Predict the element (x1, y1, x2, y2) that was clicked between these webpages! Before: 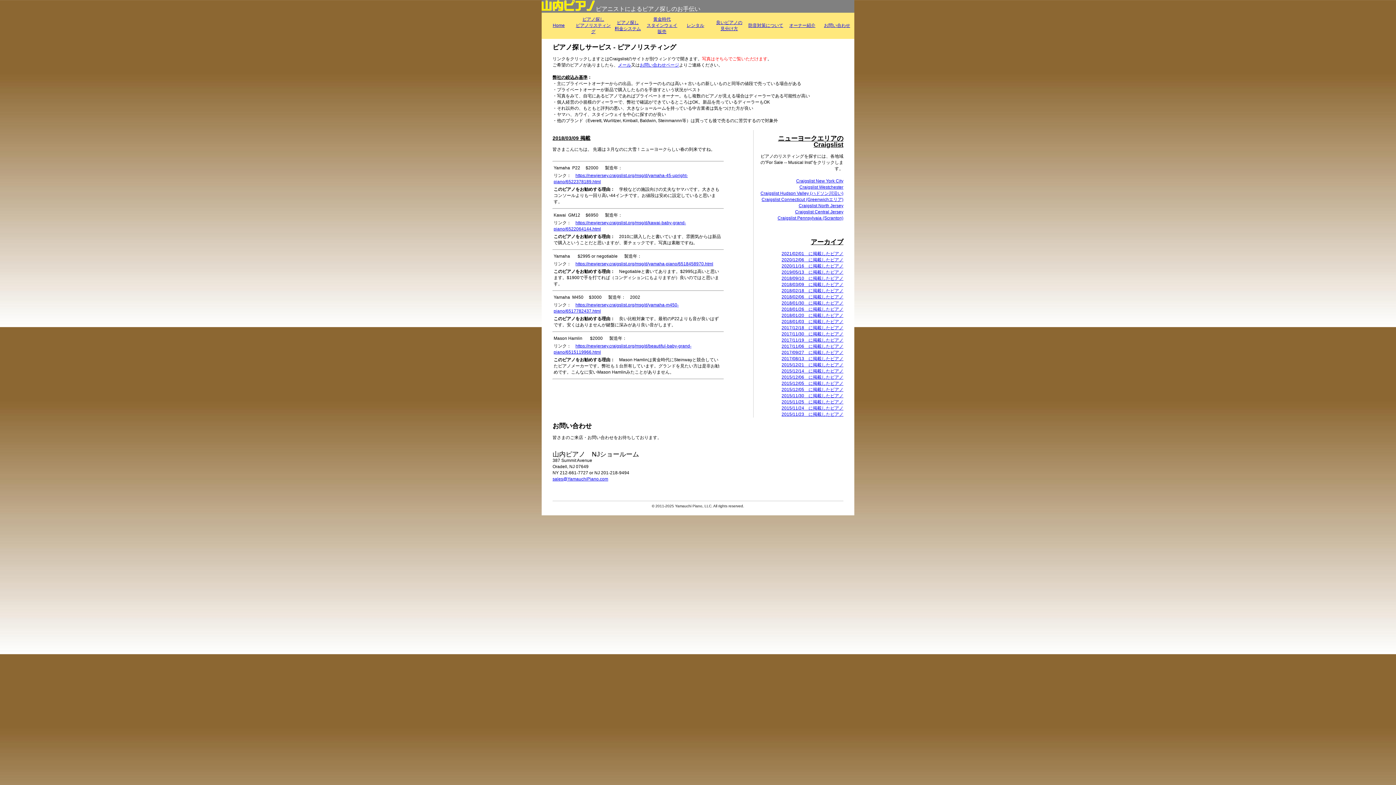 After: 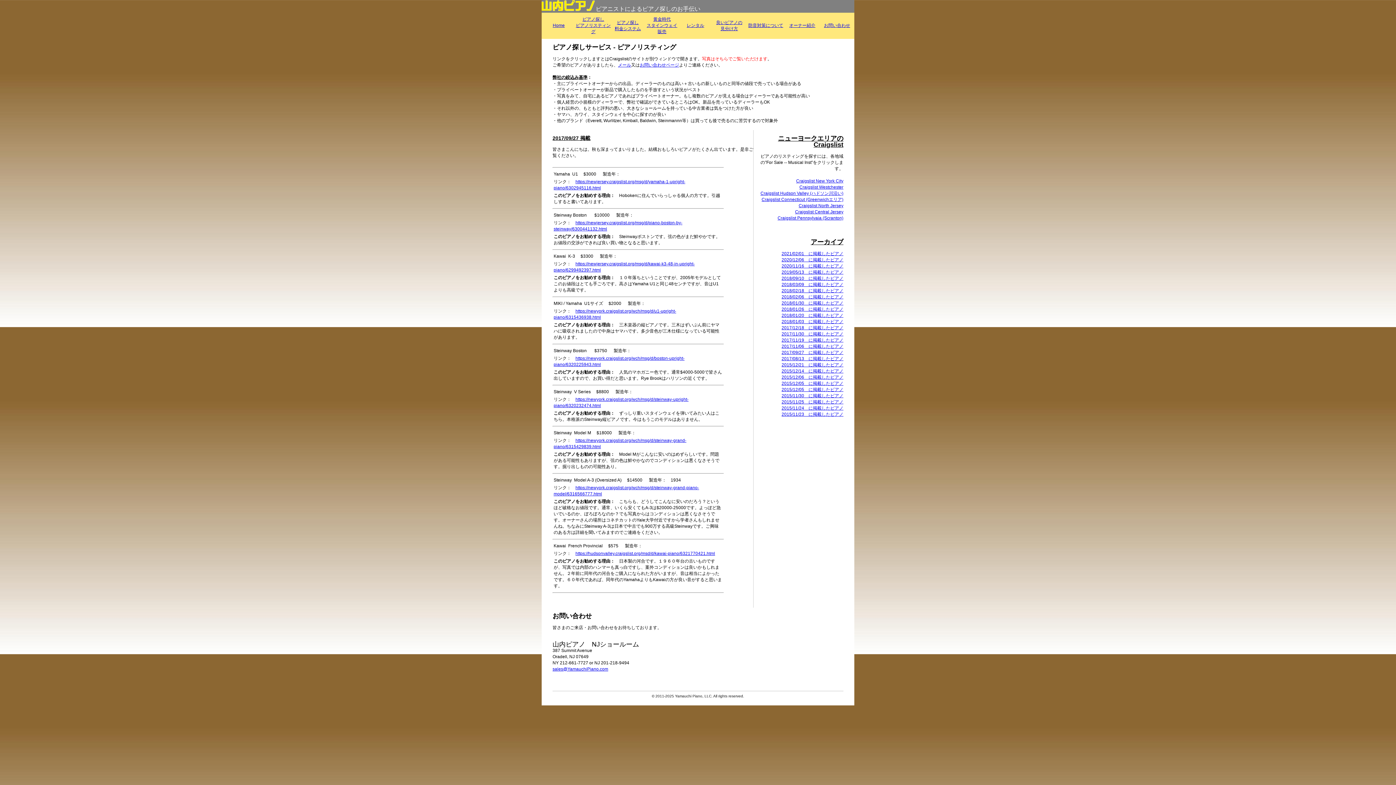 Action: label: 2017/09/27　に掲載したピアノ bbox: (781, 350, 843, 355)